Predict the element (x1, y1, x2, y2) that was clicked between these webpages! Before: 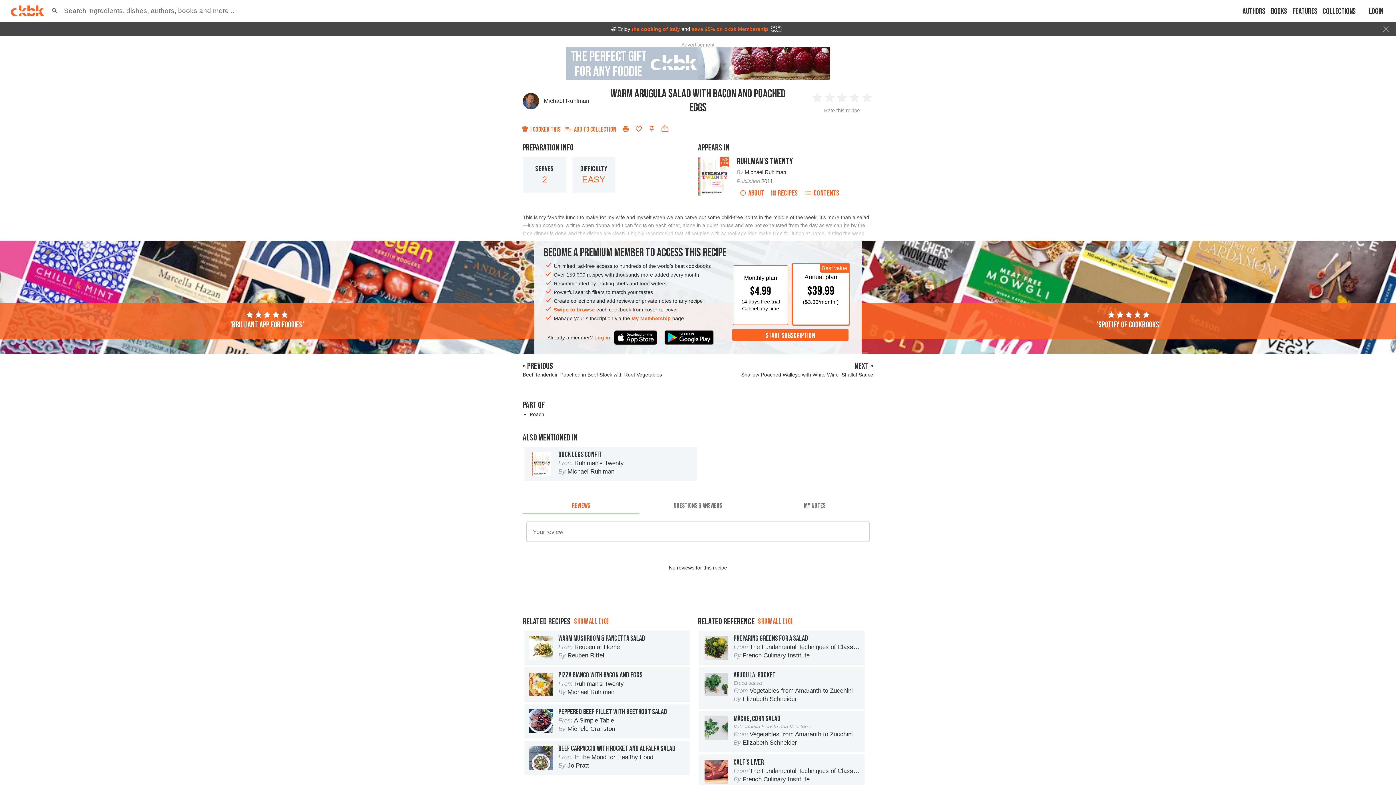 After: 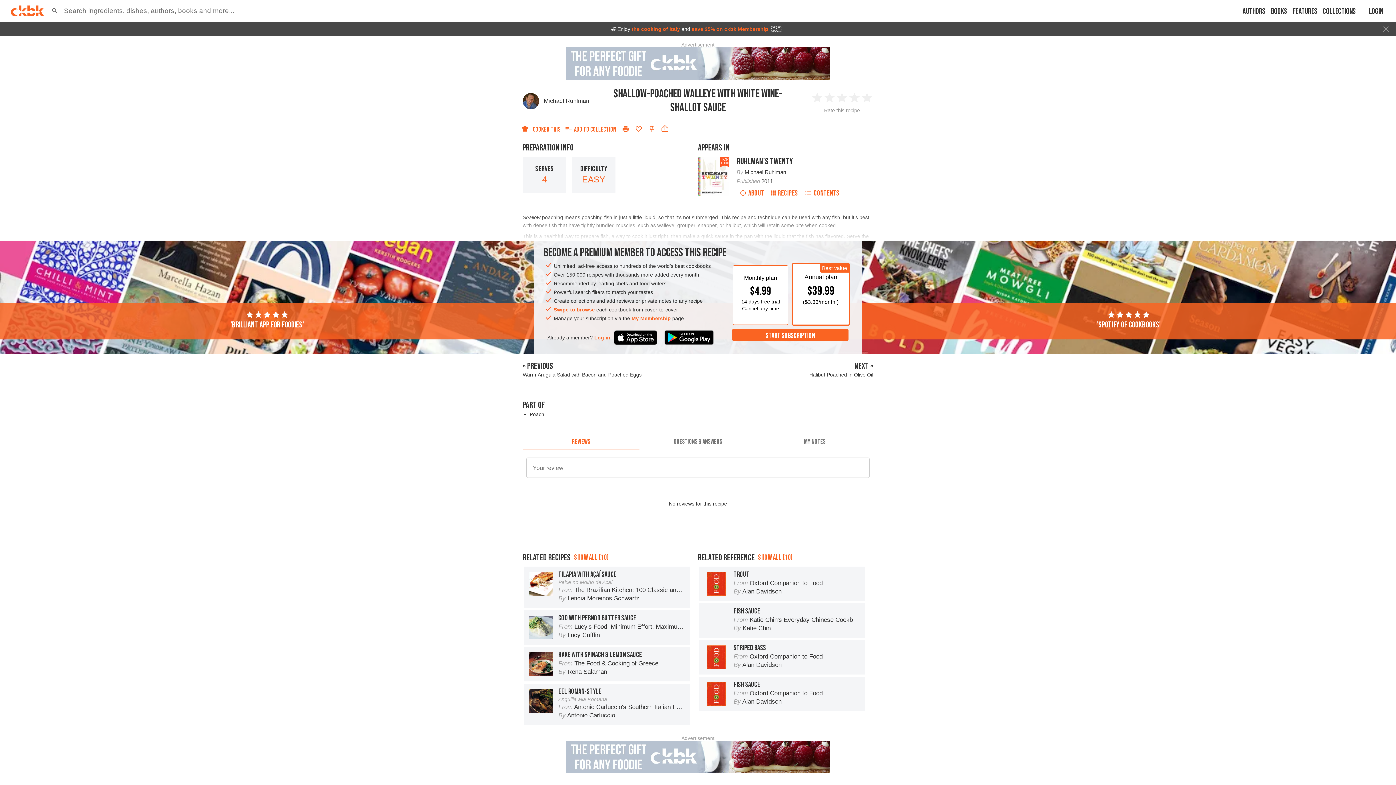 Action: bbox: (698, 361, 873, 378) label: NEXT »
Shallow-Poached Walleye with White Wine–Shallot Sauce